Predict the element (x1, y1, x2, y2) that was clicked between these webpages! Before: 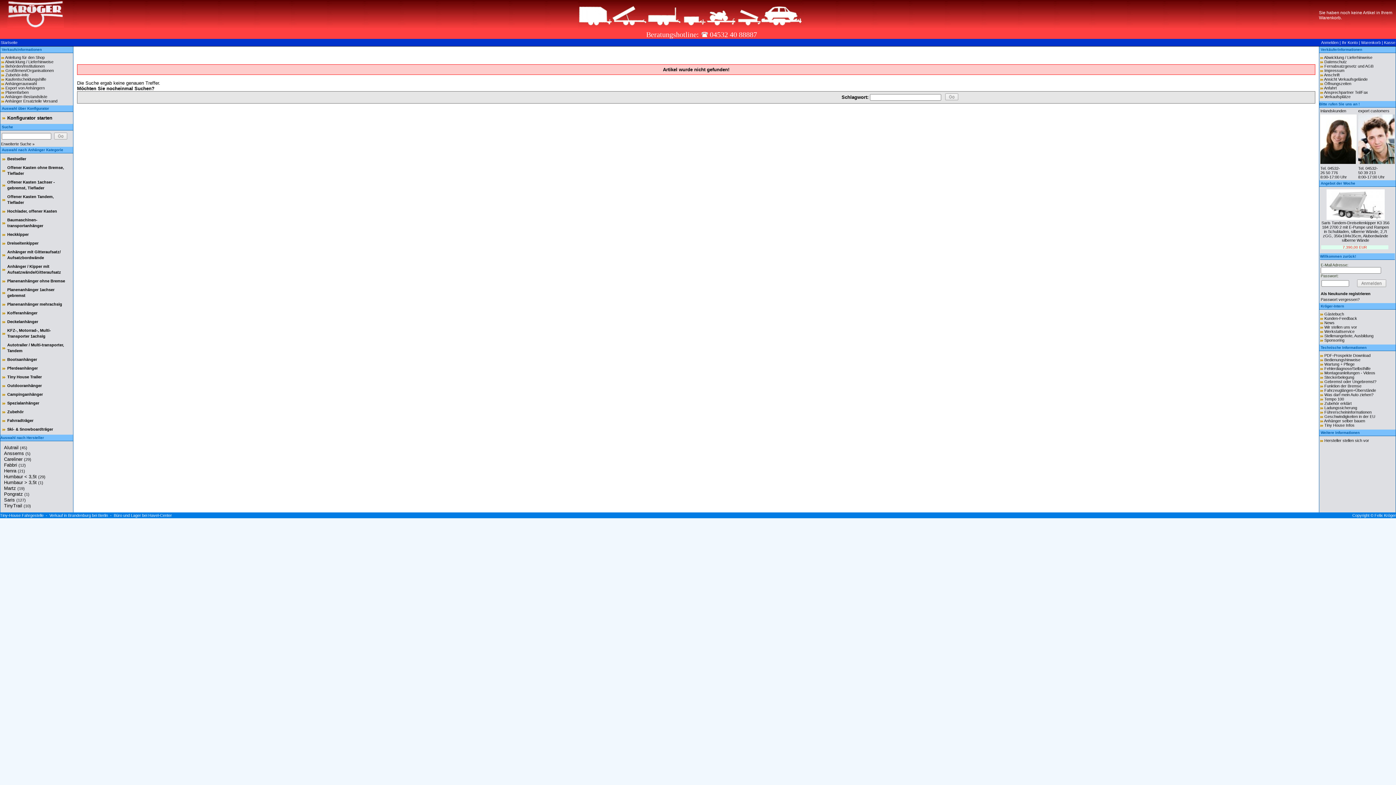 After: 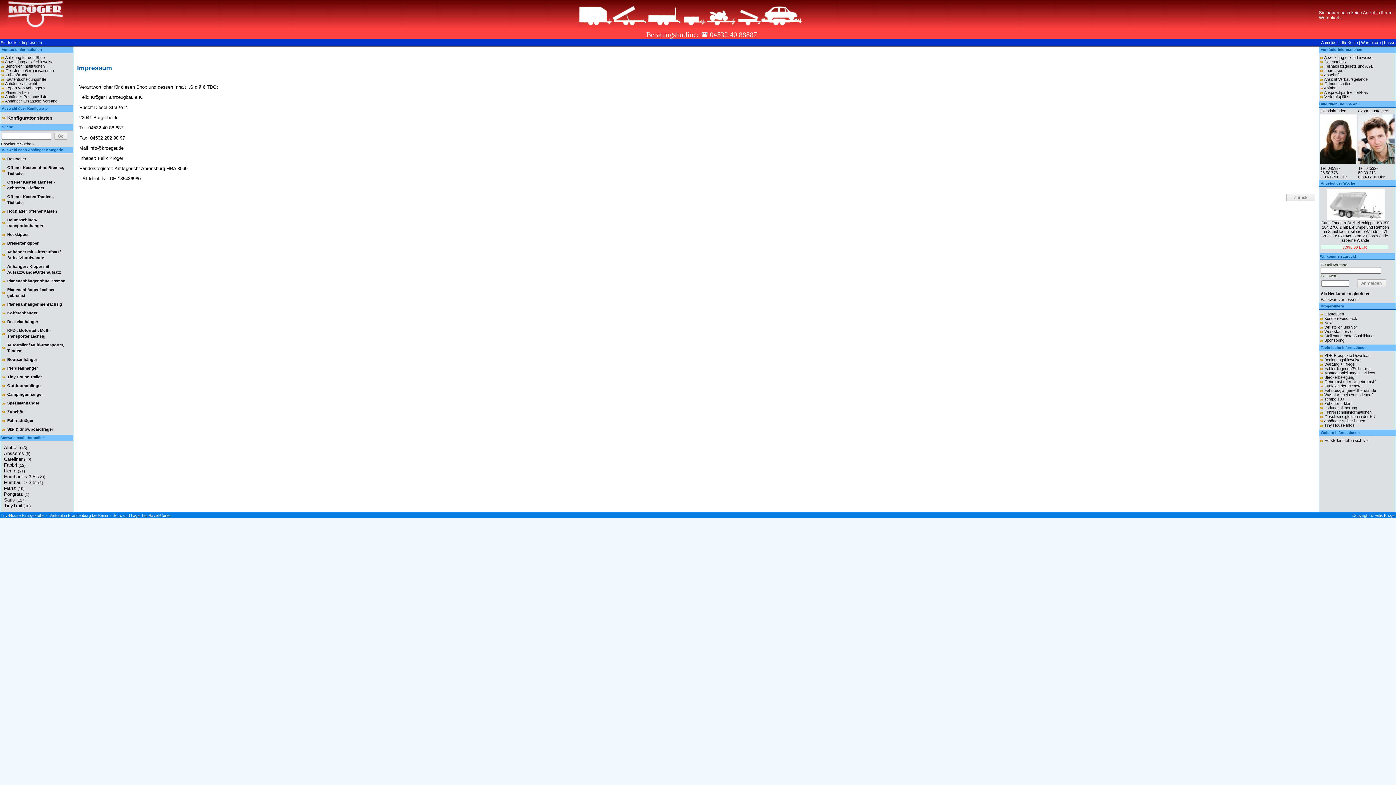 Action: bbox: (1324, 68, 1344, 72) label: Impressum